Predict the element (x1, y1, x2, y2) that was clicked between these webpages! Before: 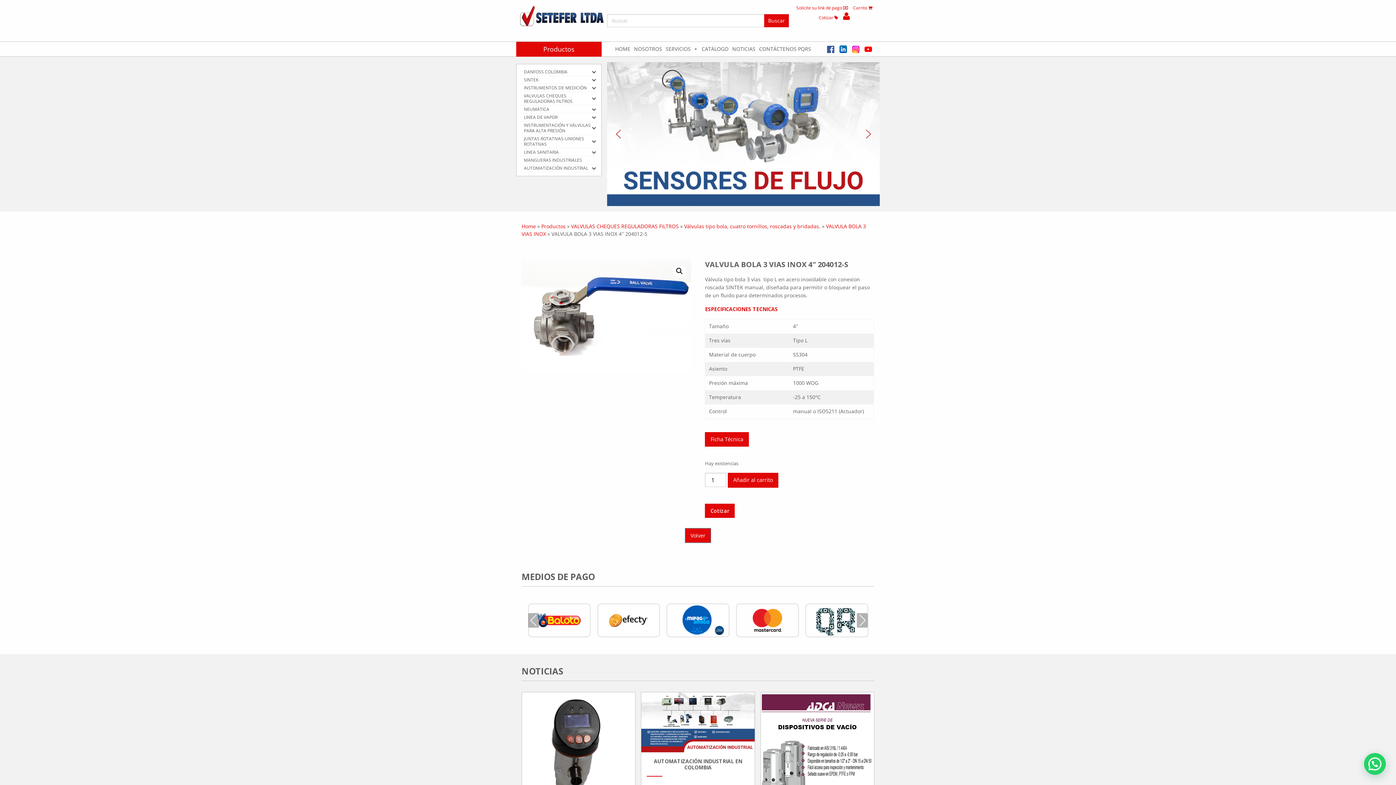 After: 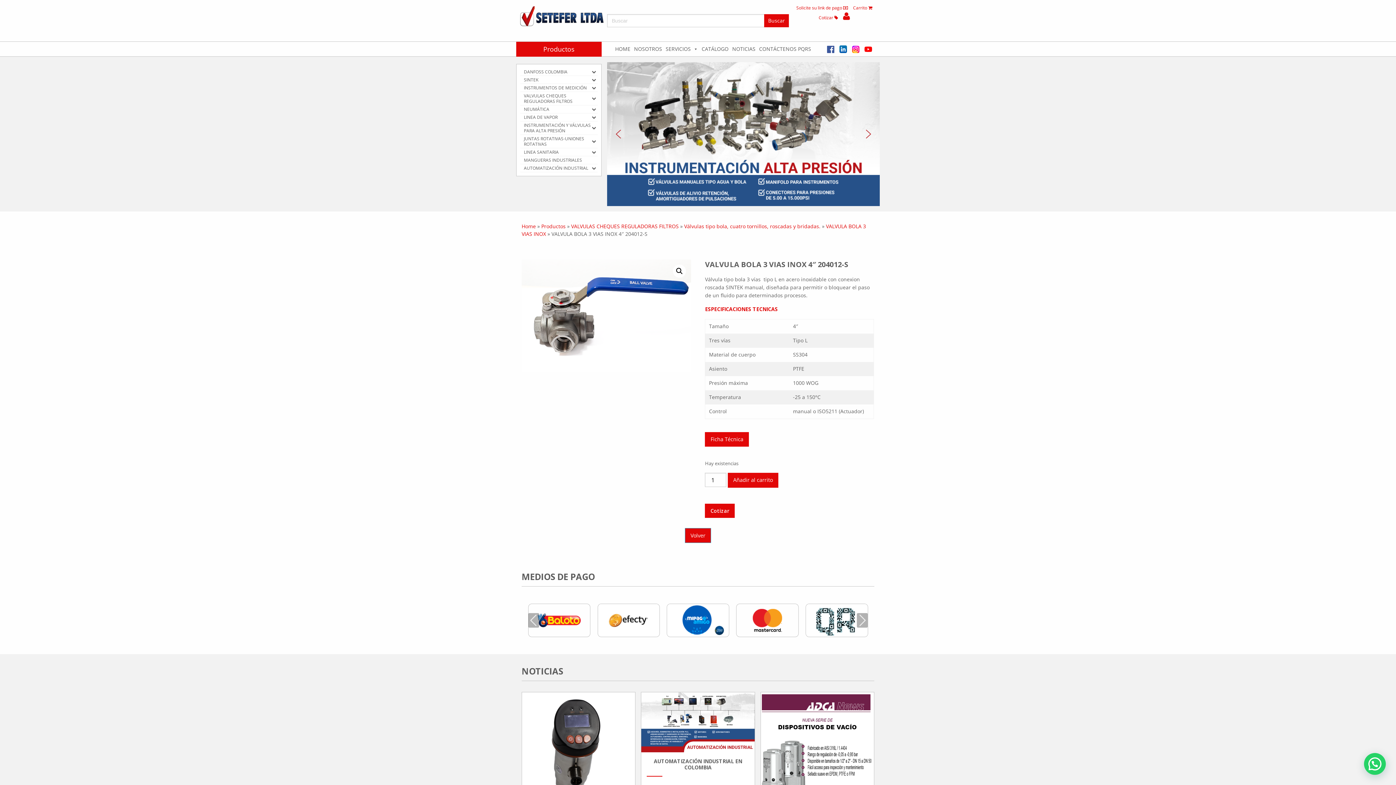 Action: bbox: (705, 432, 749, 446) label: Ficha Técnica